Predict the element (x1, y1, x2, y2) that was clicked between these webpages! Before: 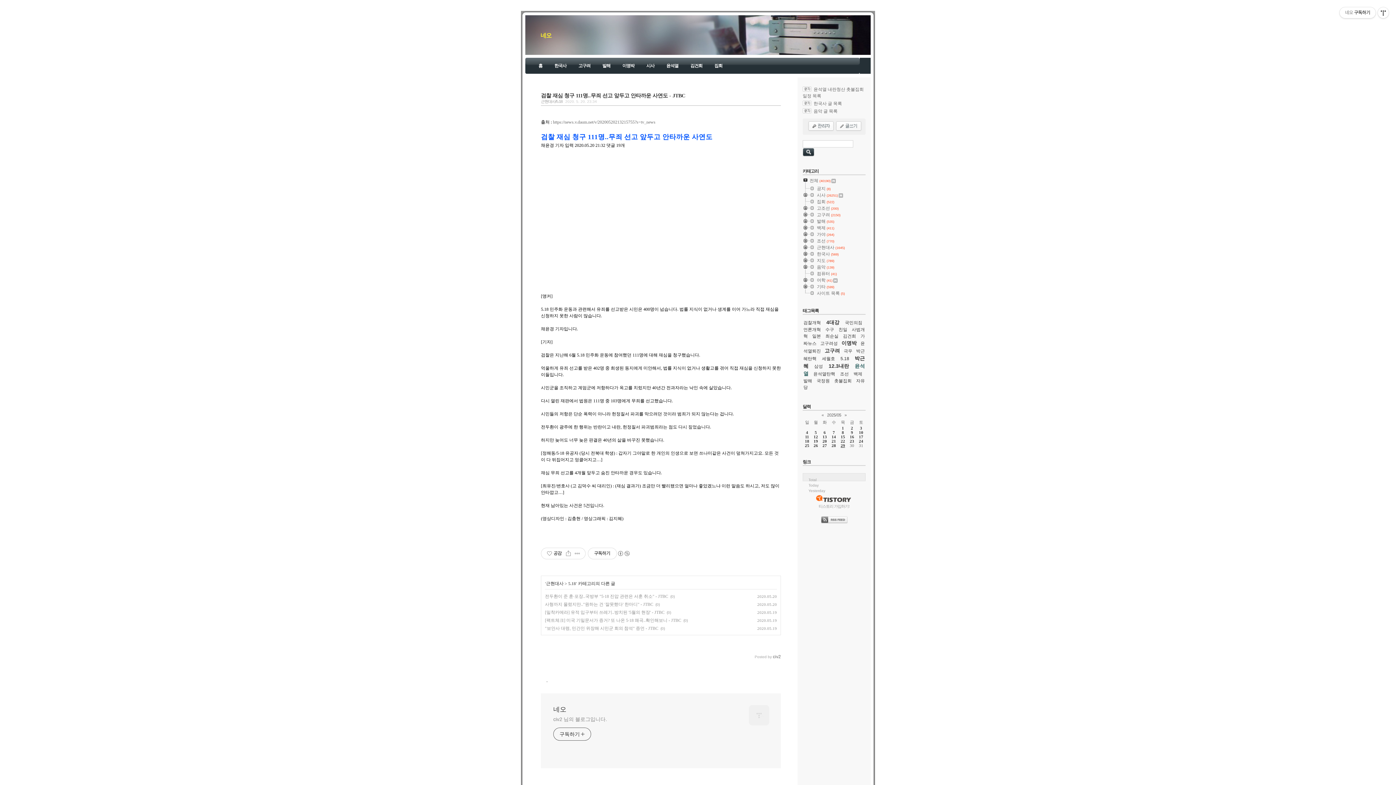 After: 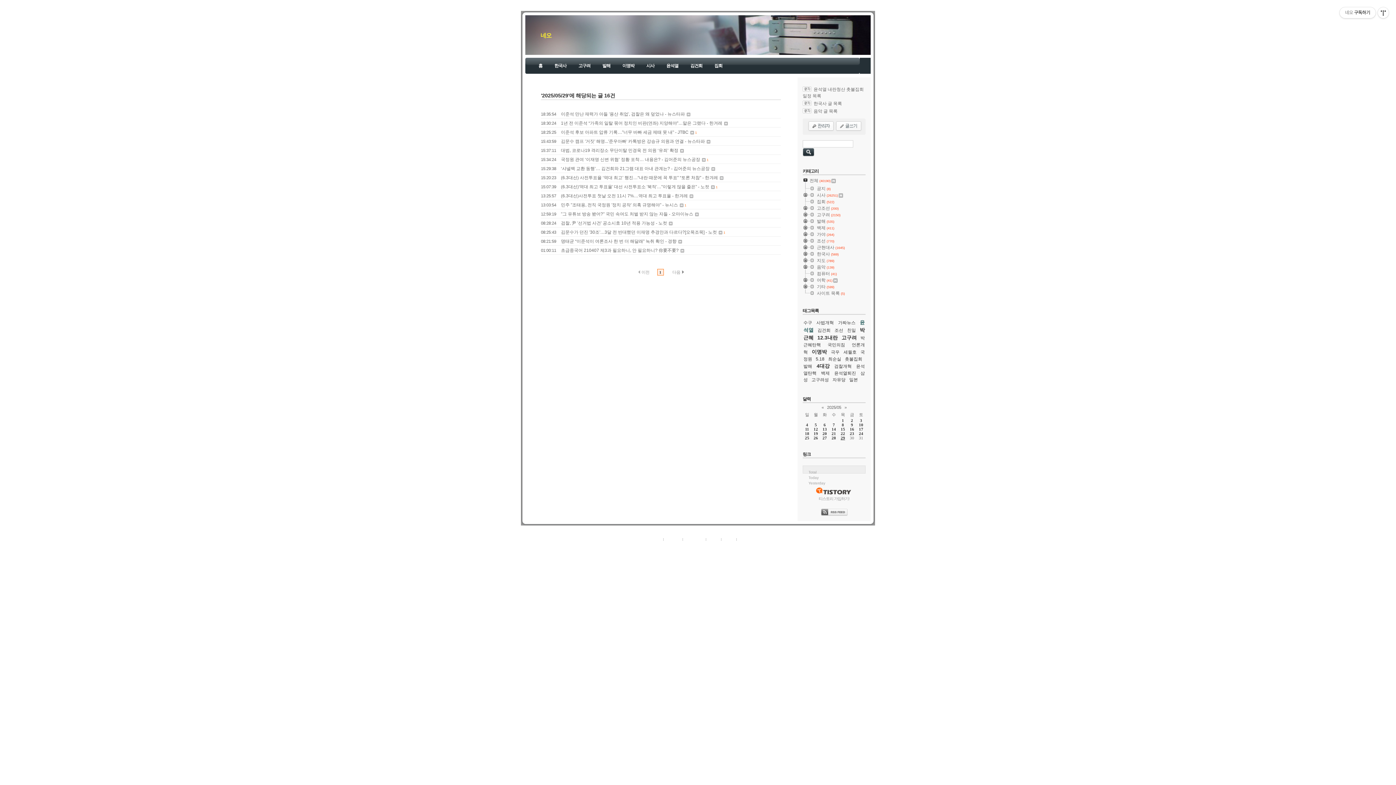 Action: bbox: (840, 443, 845, 448) label: 29